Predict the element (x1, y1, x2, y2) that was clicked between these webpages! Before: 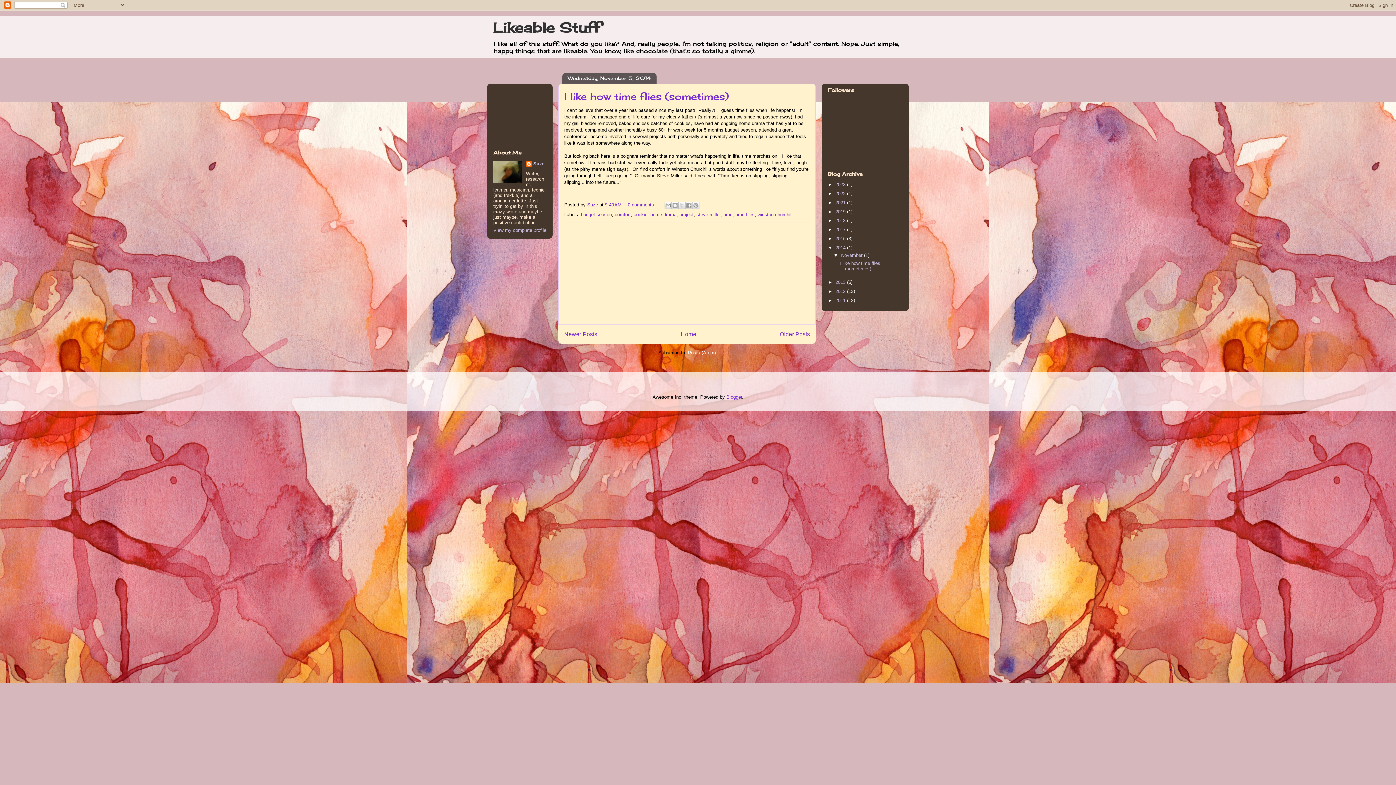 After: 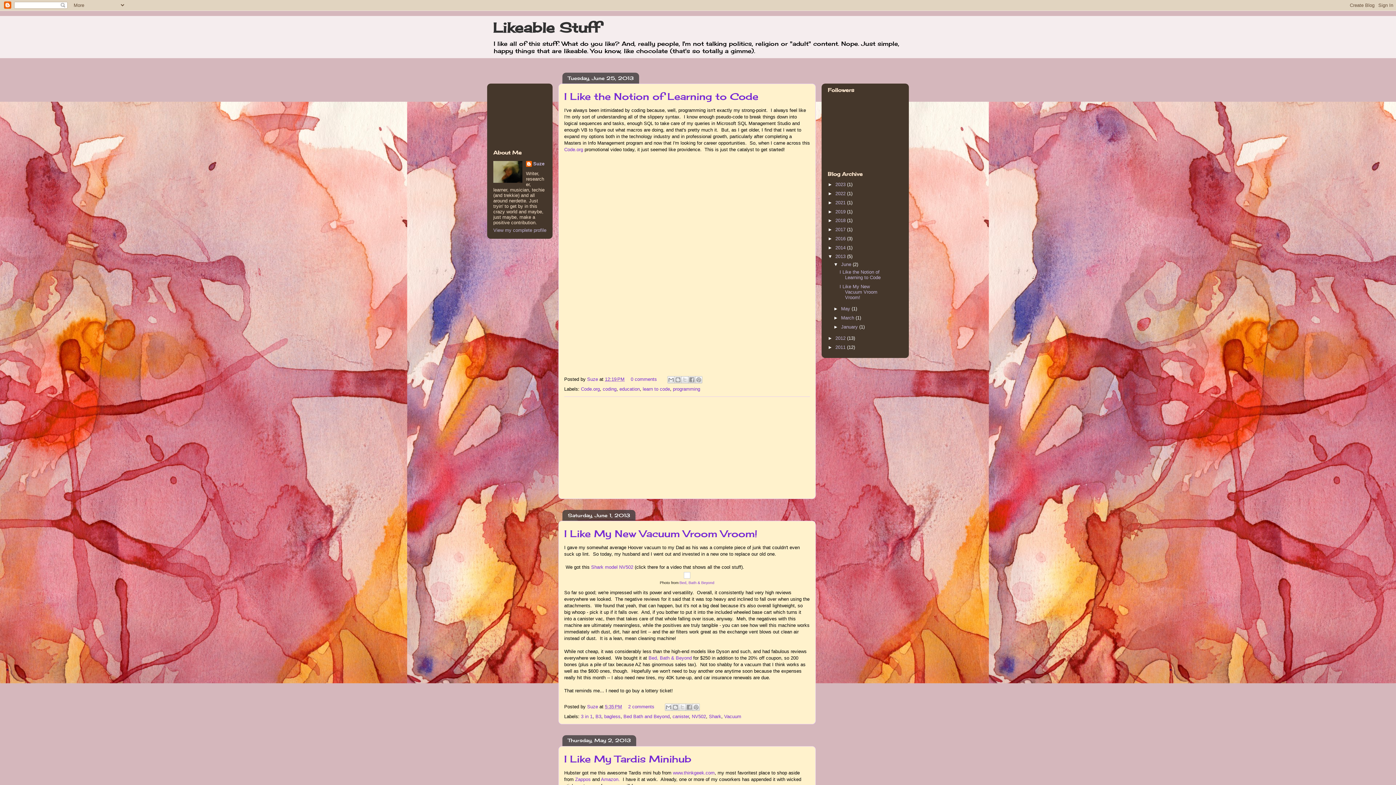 Action: label: 2013  bbox: (835, 279, 847, 285)